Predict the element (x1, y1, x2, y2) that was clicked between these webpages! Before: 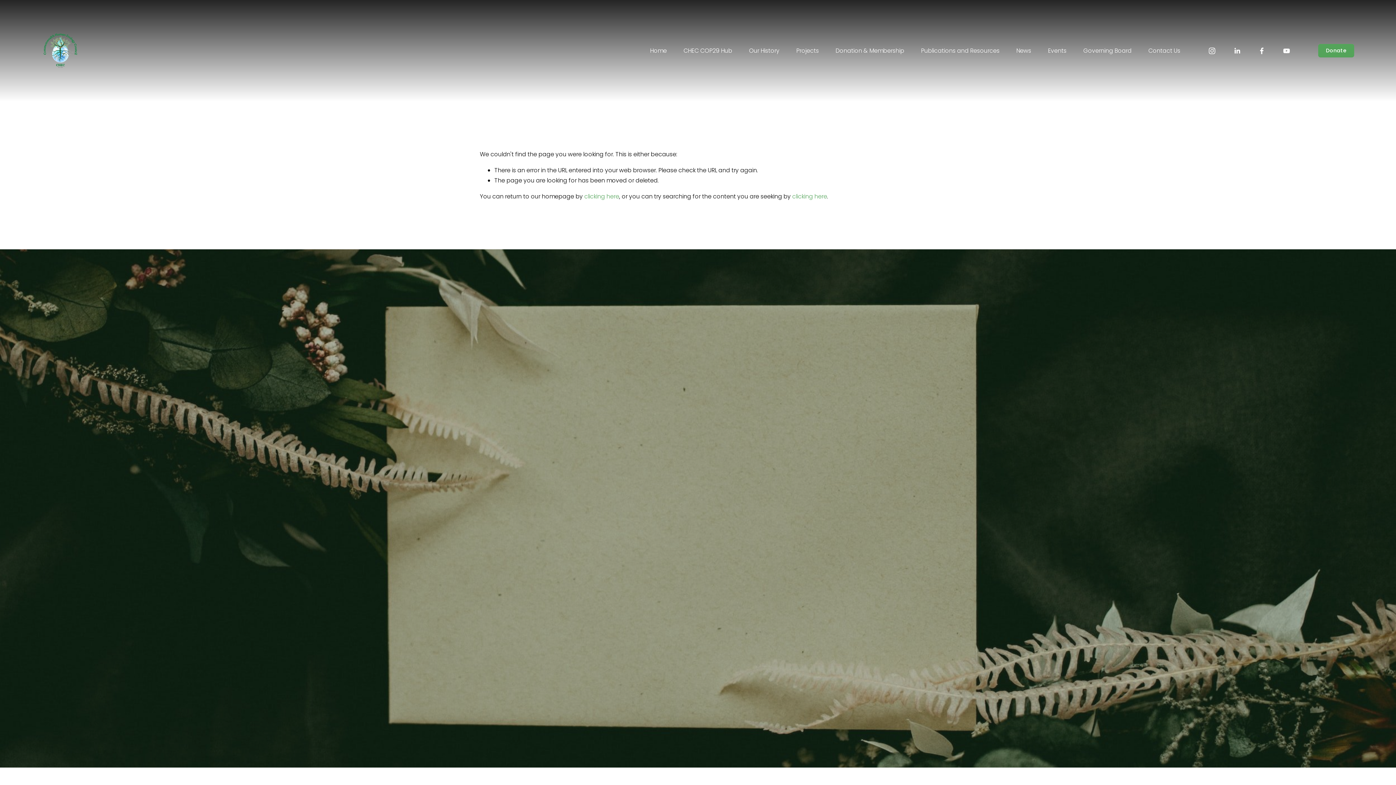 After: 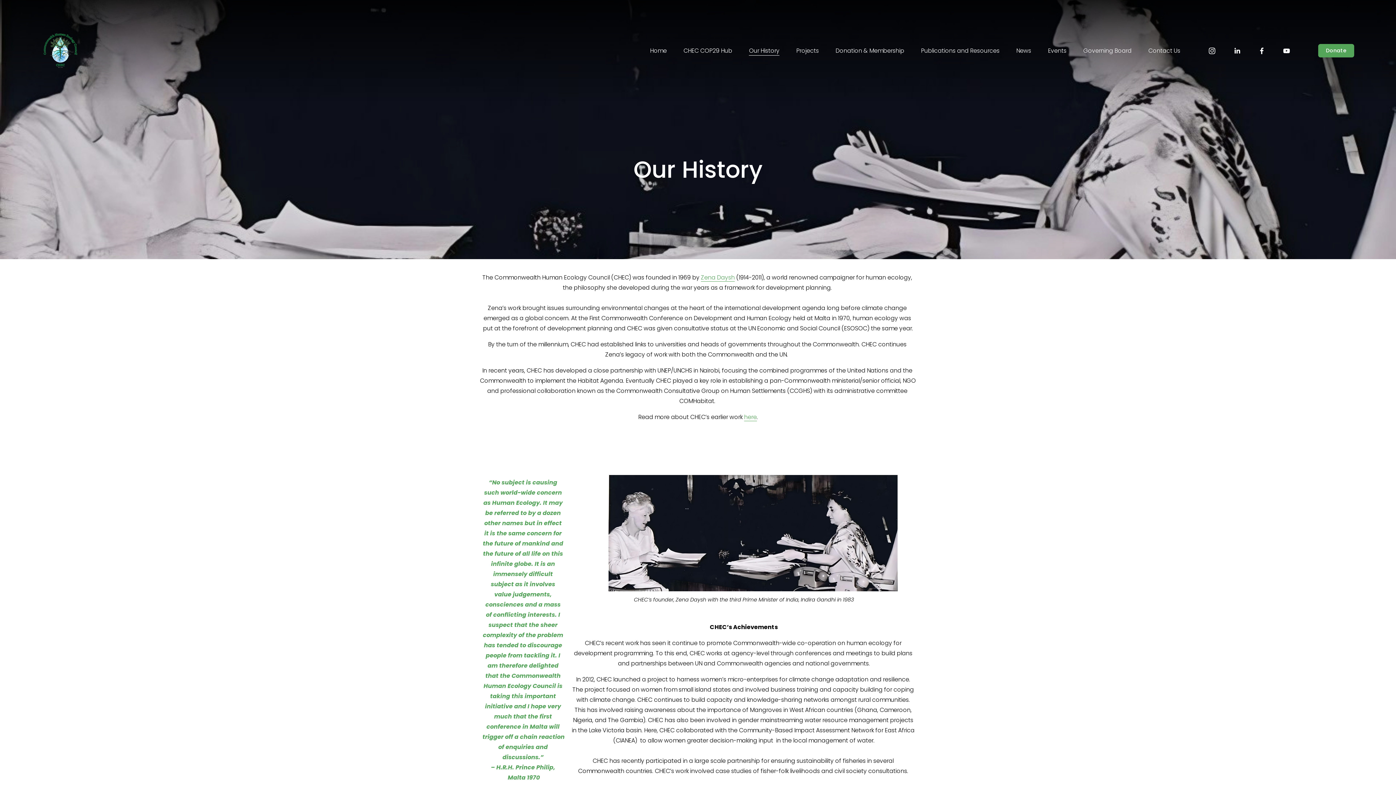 Action: bbox: (749, 45, 779, 56) label: Our History